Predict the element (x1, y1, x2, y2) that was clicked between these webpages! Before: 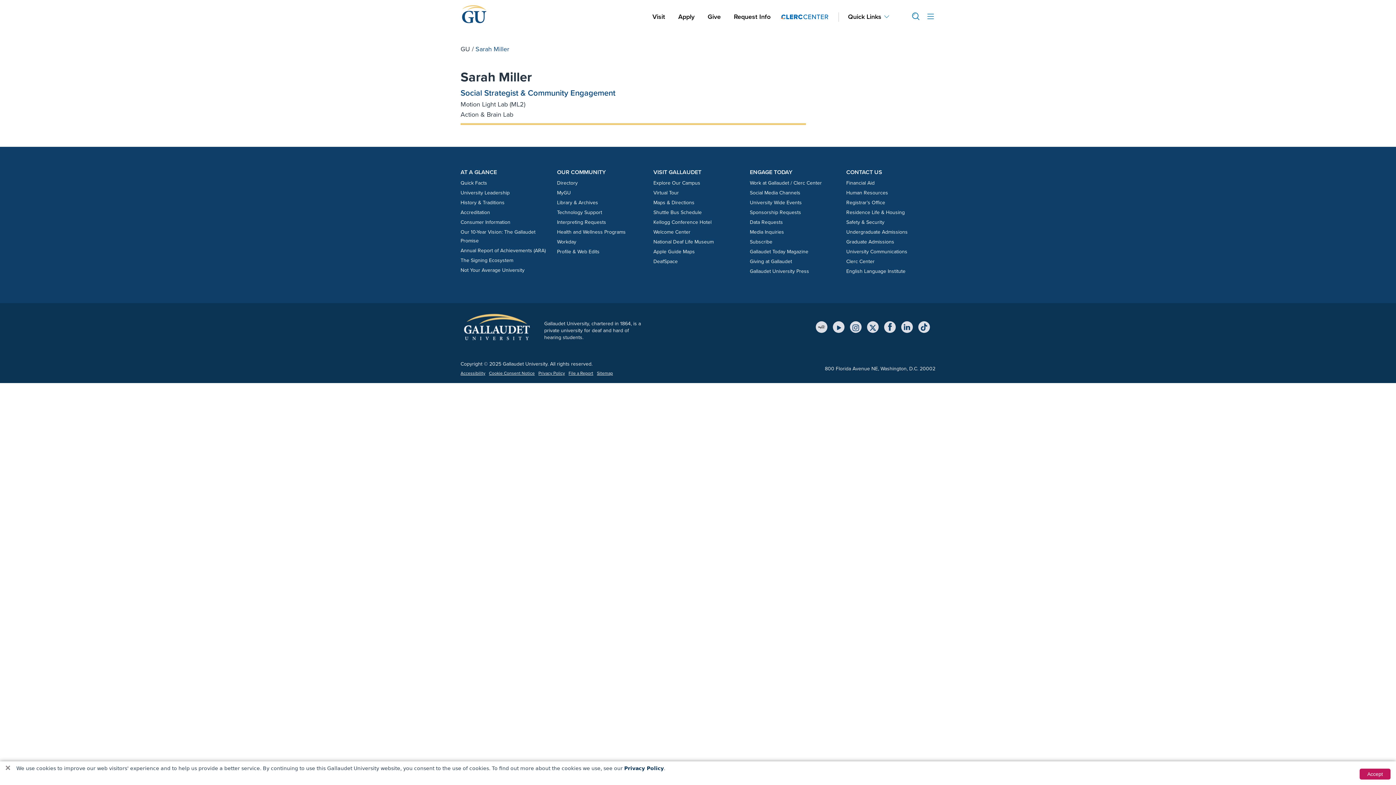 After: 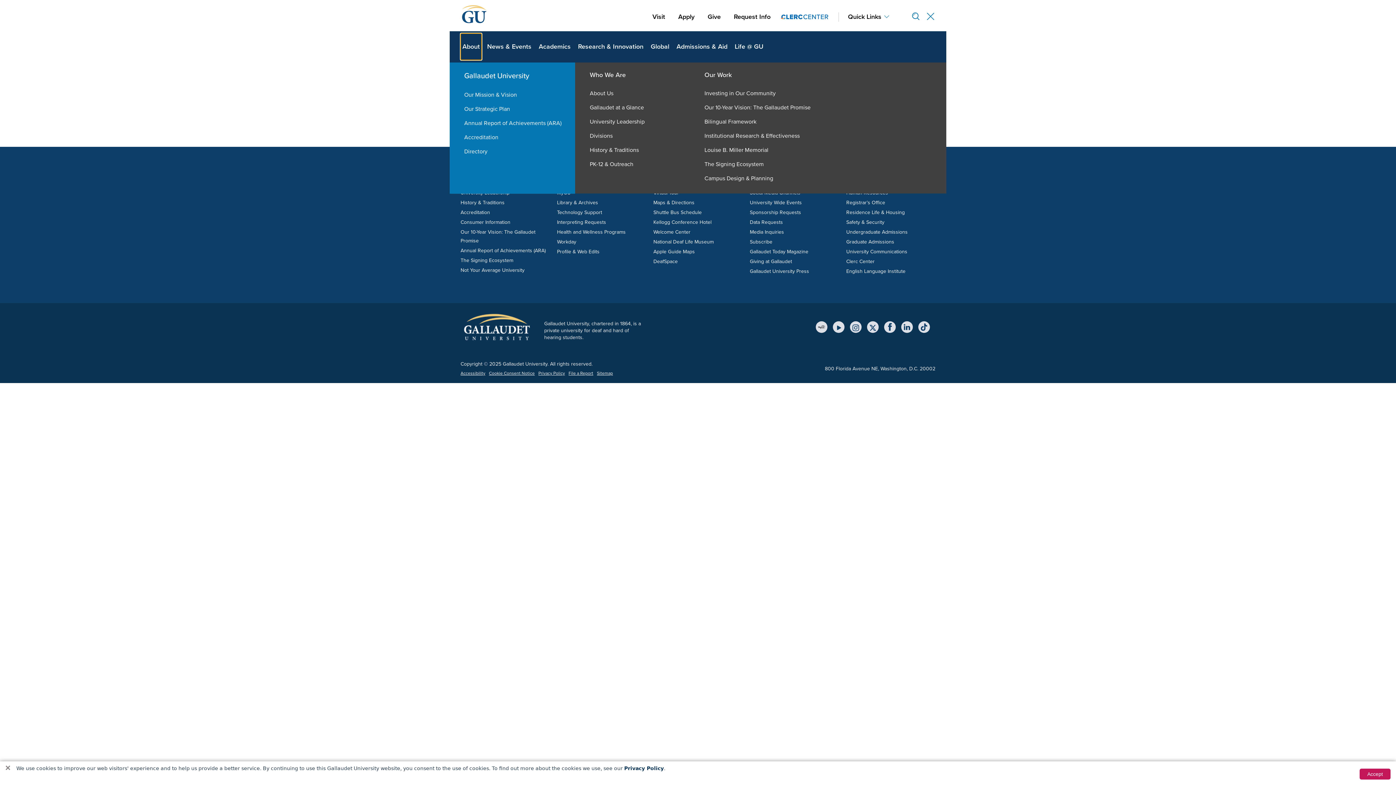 Action: bbox: (926, 11, 935, 21)